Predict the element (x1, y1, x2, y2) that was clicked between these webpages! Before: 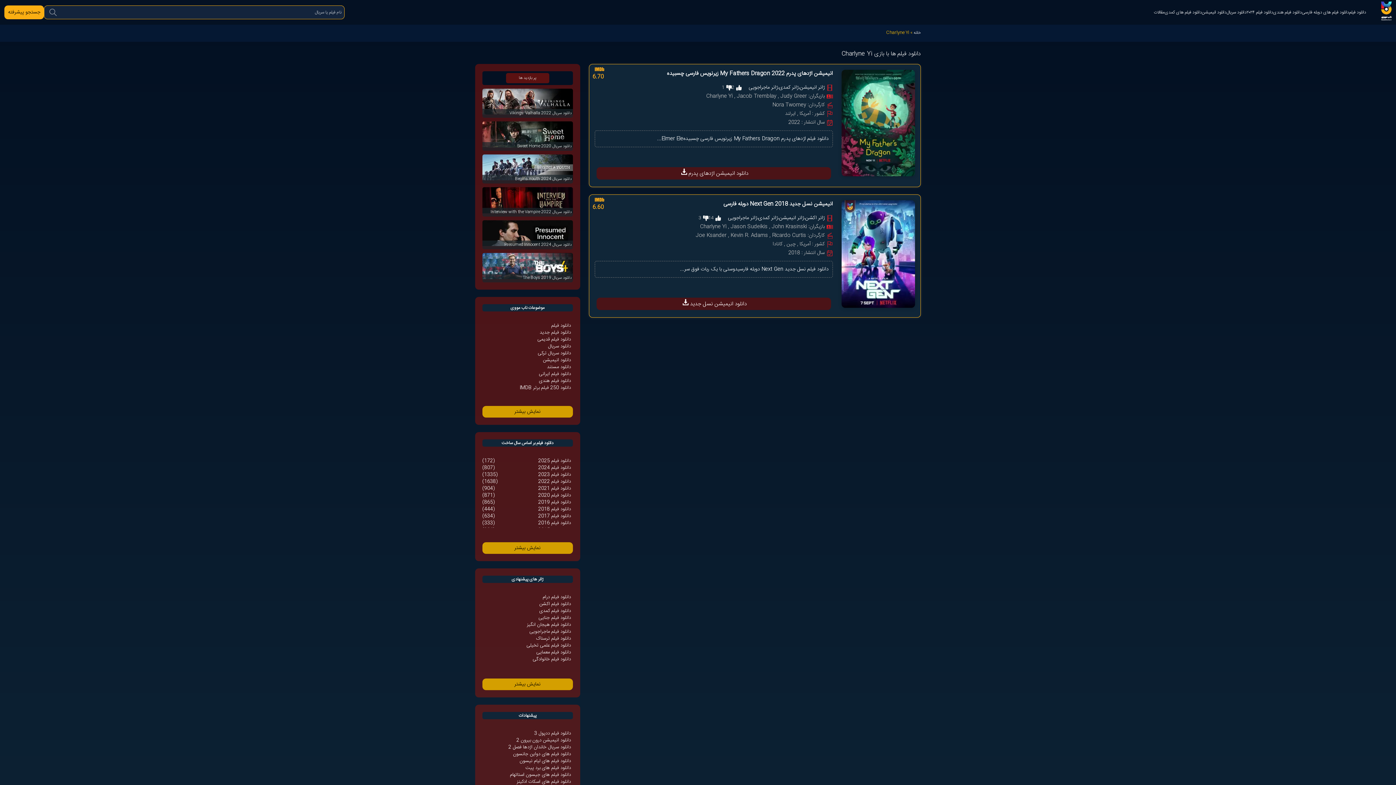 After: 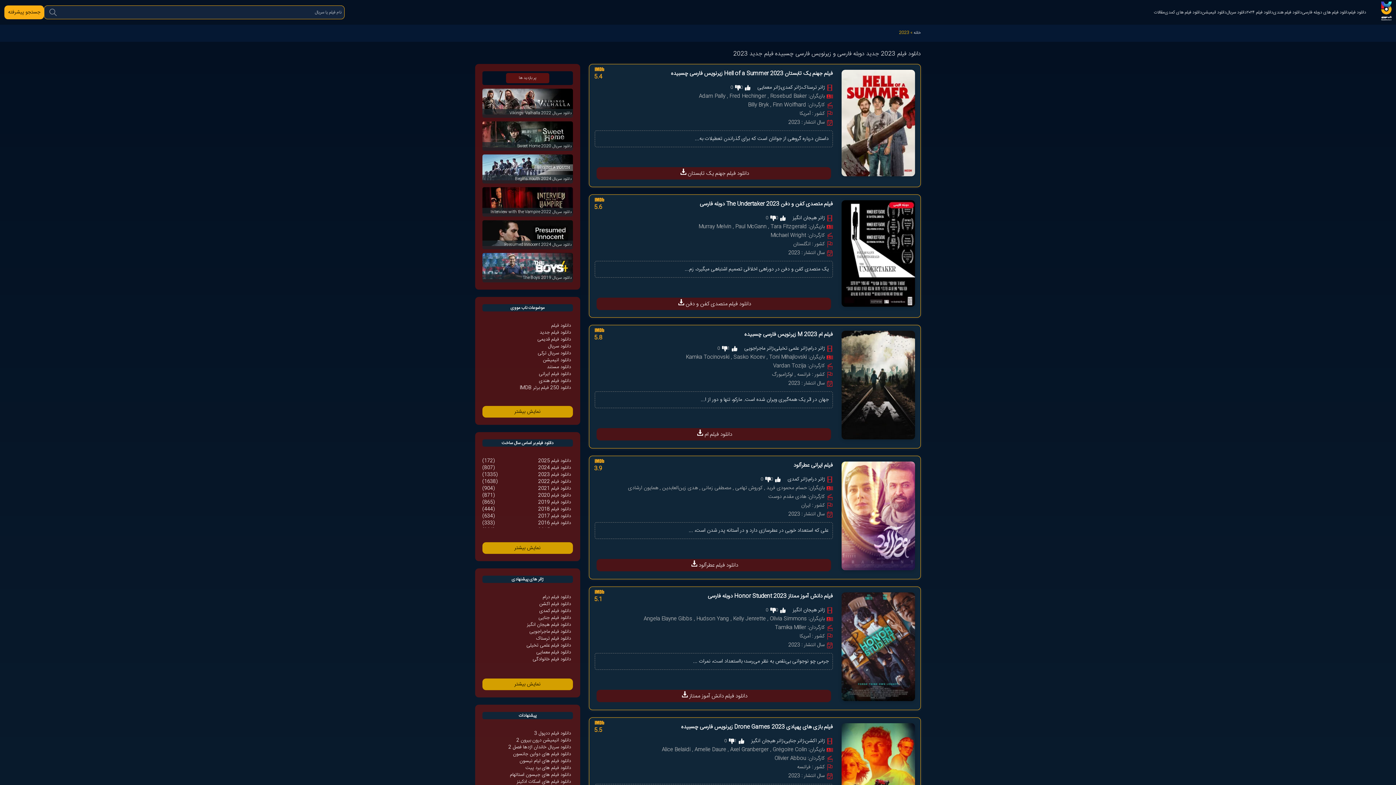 Action: bbox: (538, 471, 571, 478) label: دانلود فیلم 2023